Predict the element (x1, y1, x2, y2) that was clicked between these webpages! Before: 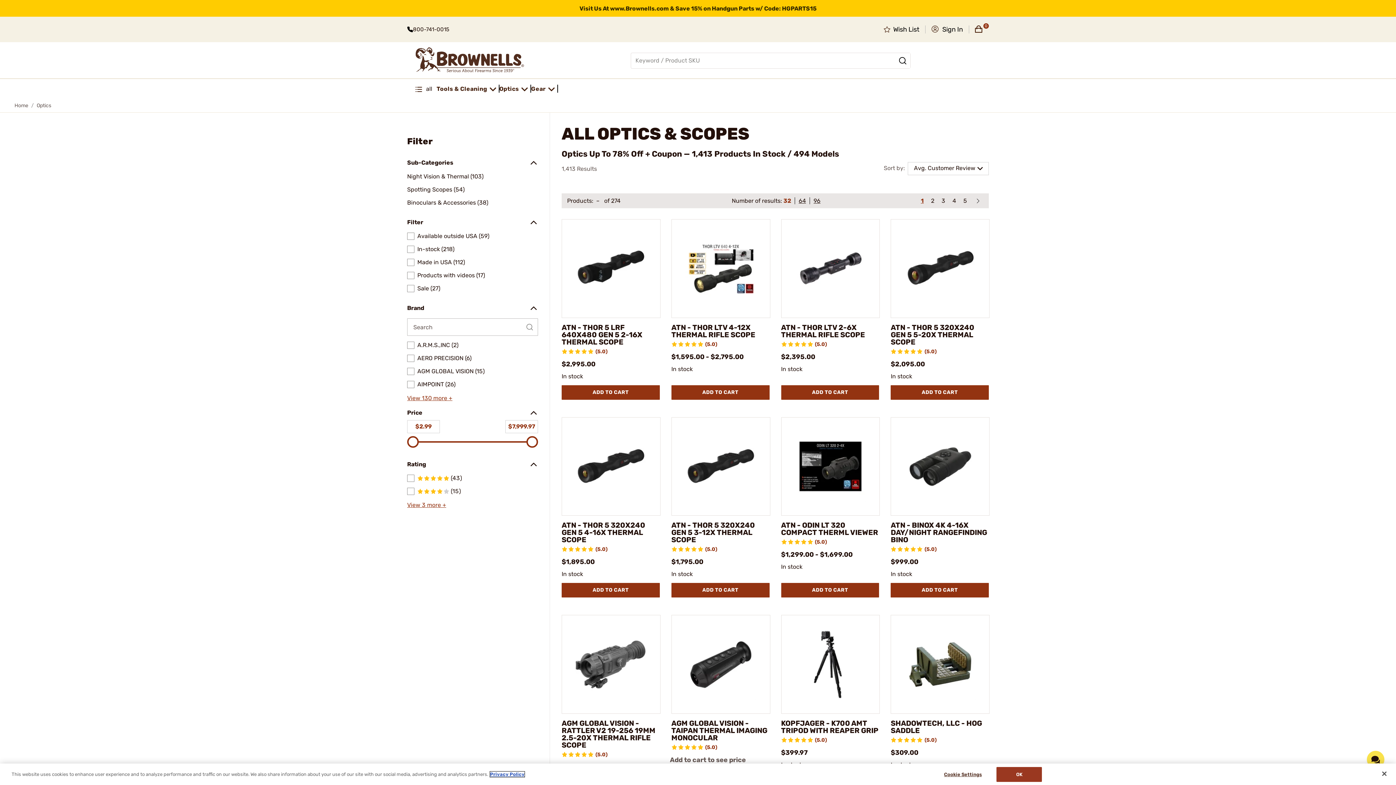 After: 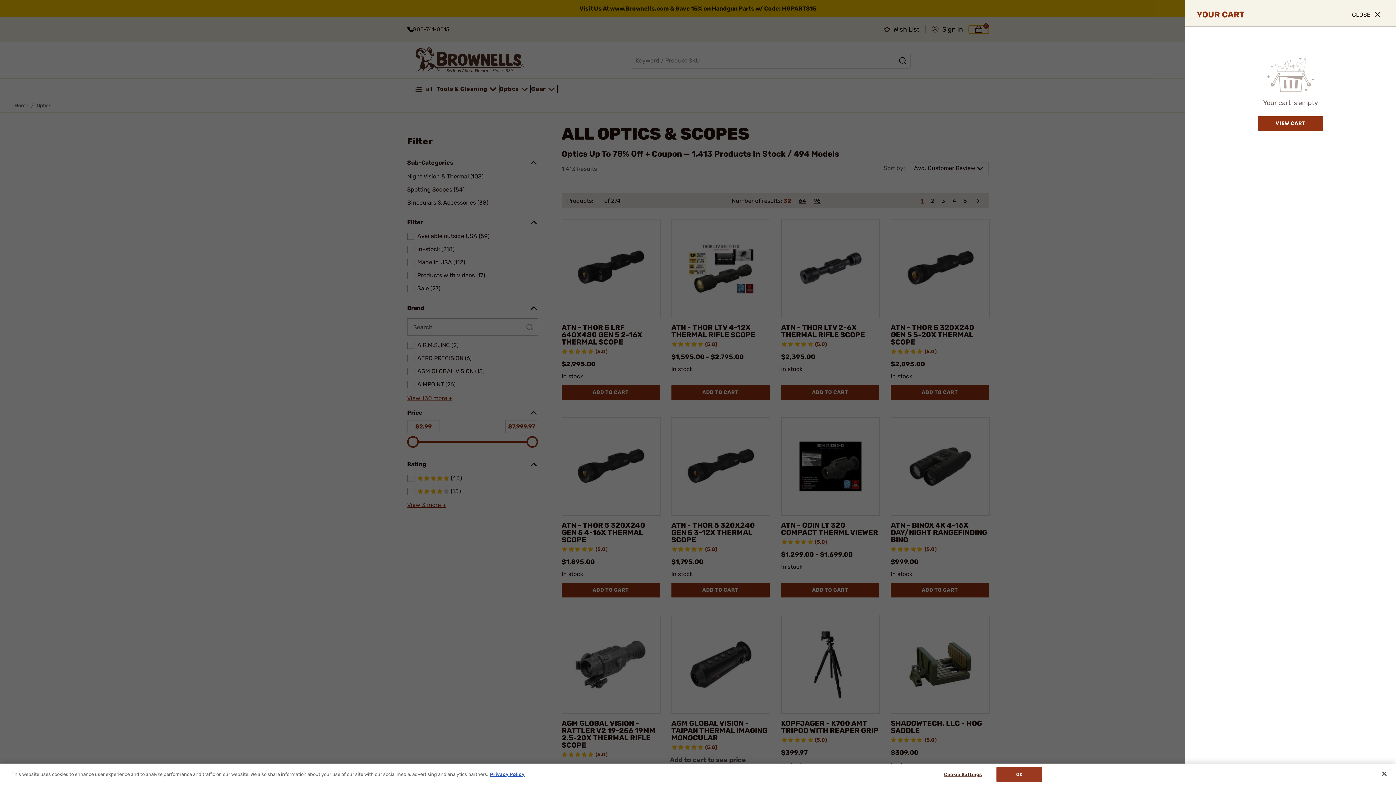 Action: bbox: (969, 25, 989, 33) label: Go to cart page